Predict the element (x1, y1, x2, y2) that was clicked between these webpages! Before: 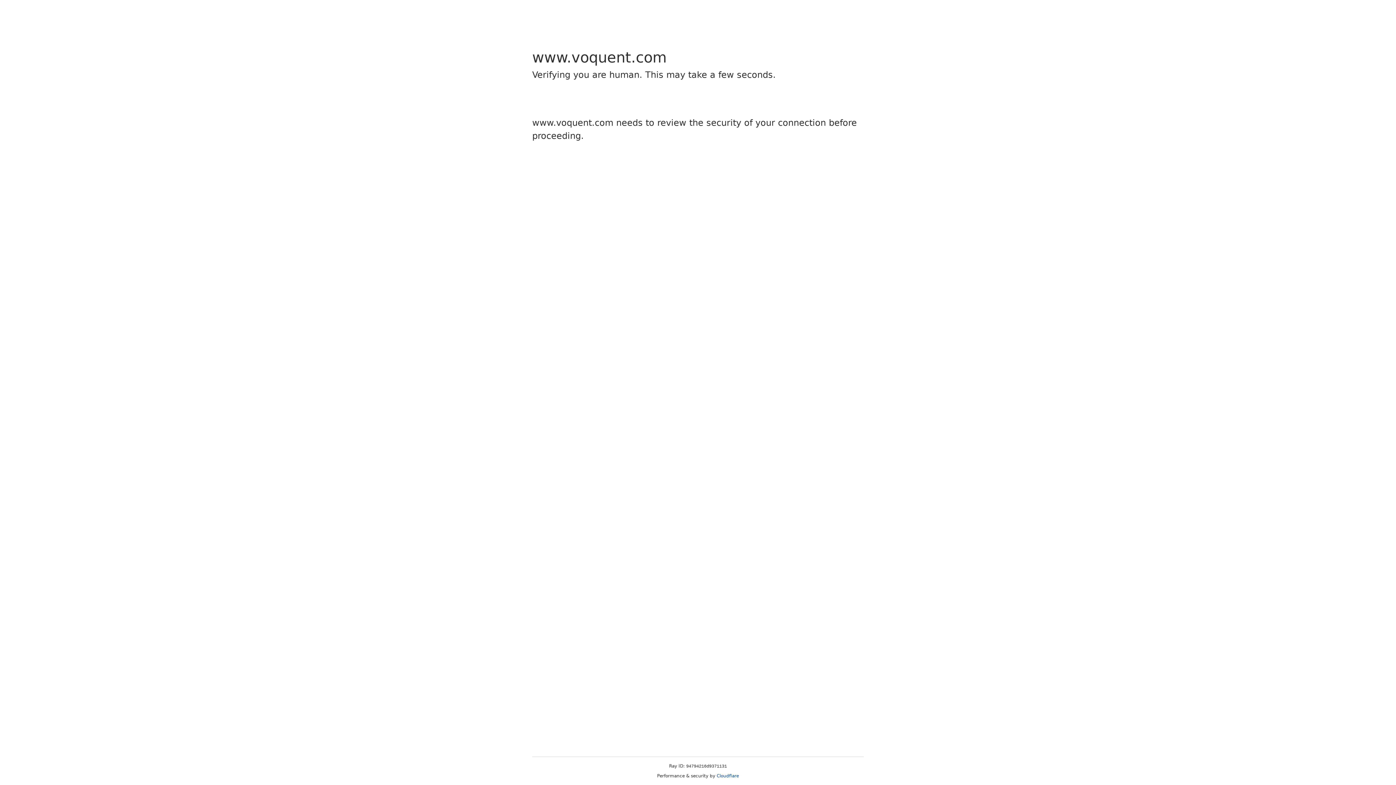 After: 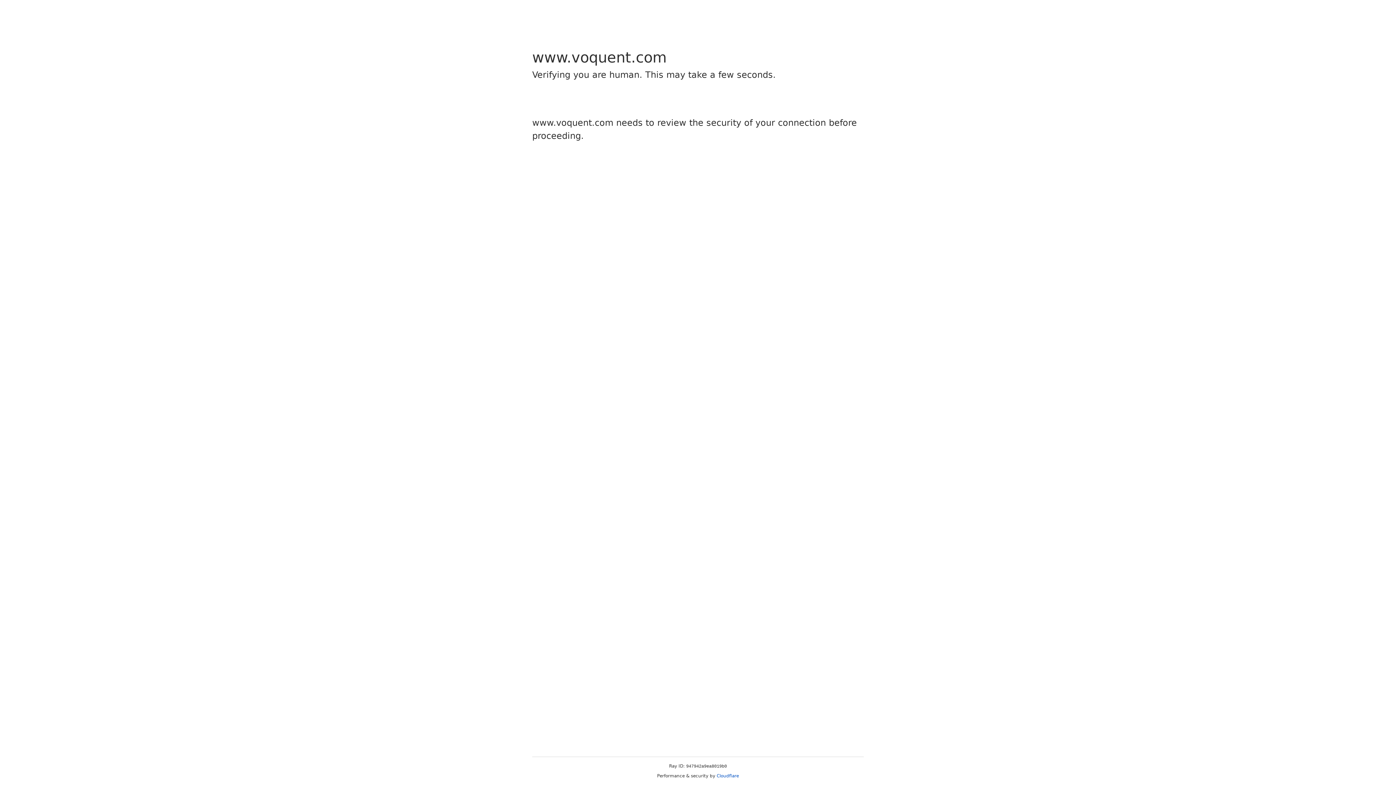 Action: bbox: (716, 773, 739, 778) label: Cloudflare